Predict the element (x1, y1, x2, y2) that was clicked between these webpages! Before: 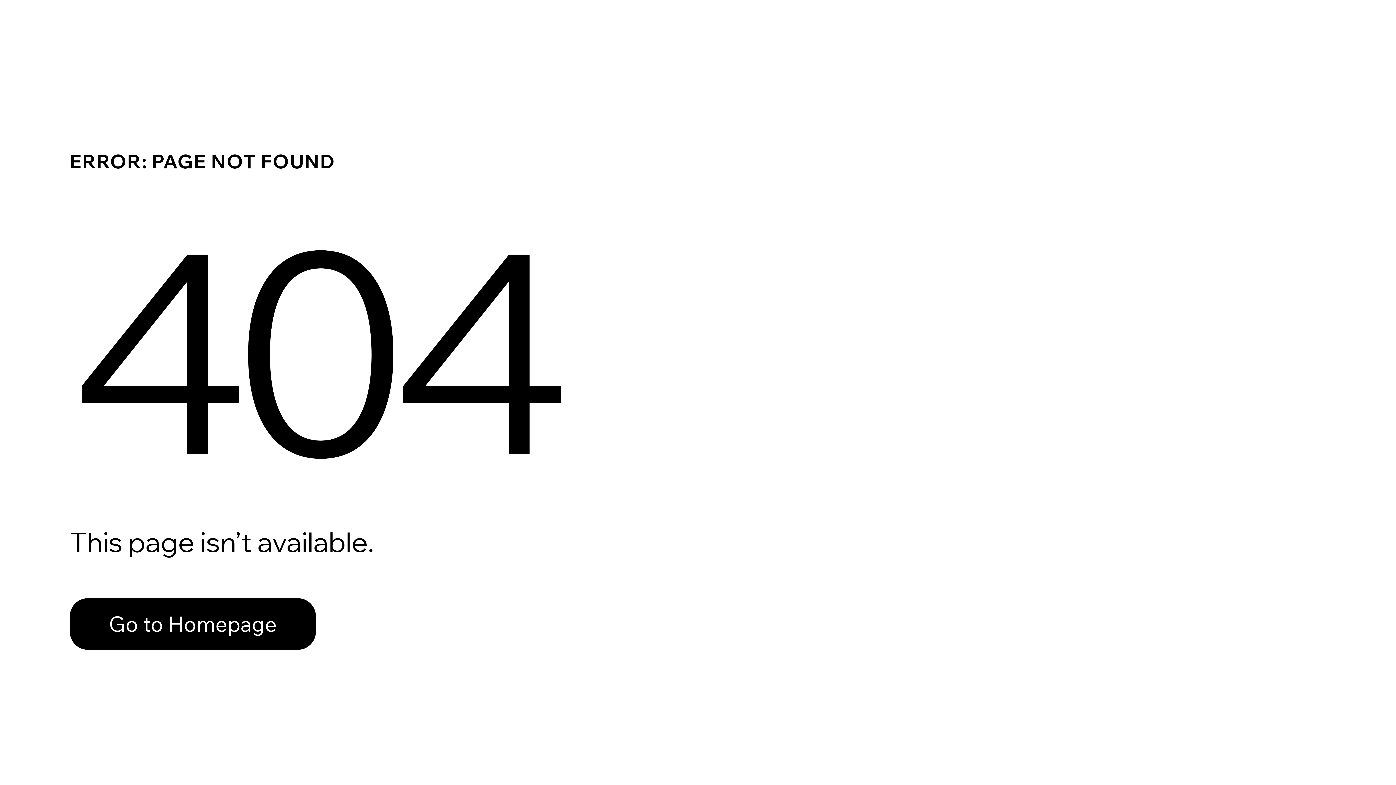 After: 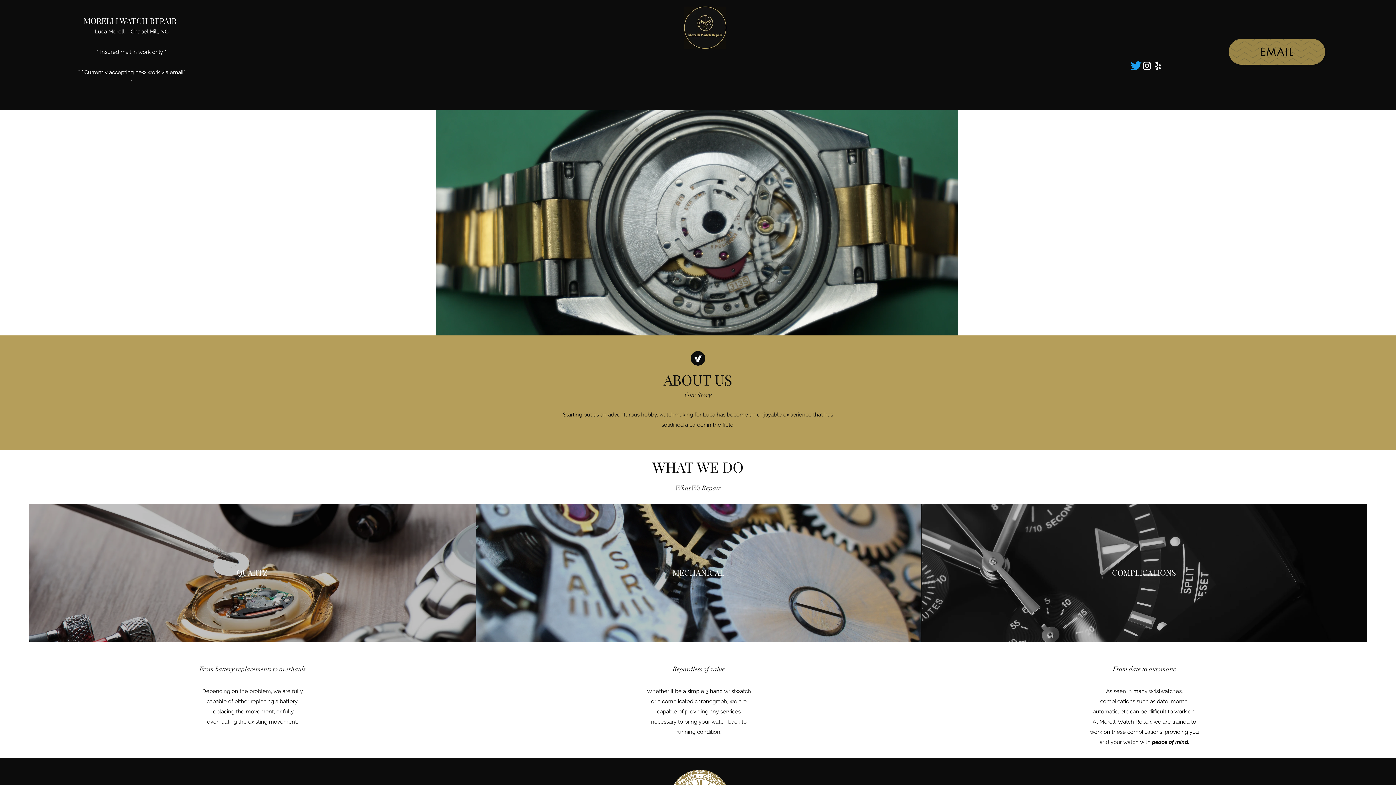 Action: label: Go to Homepage bbox: (69, 582, 768, 659)